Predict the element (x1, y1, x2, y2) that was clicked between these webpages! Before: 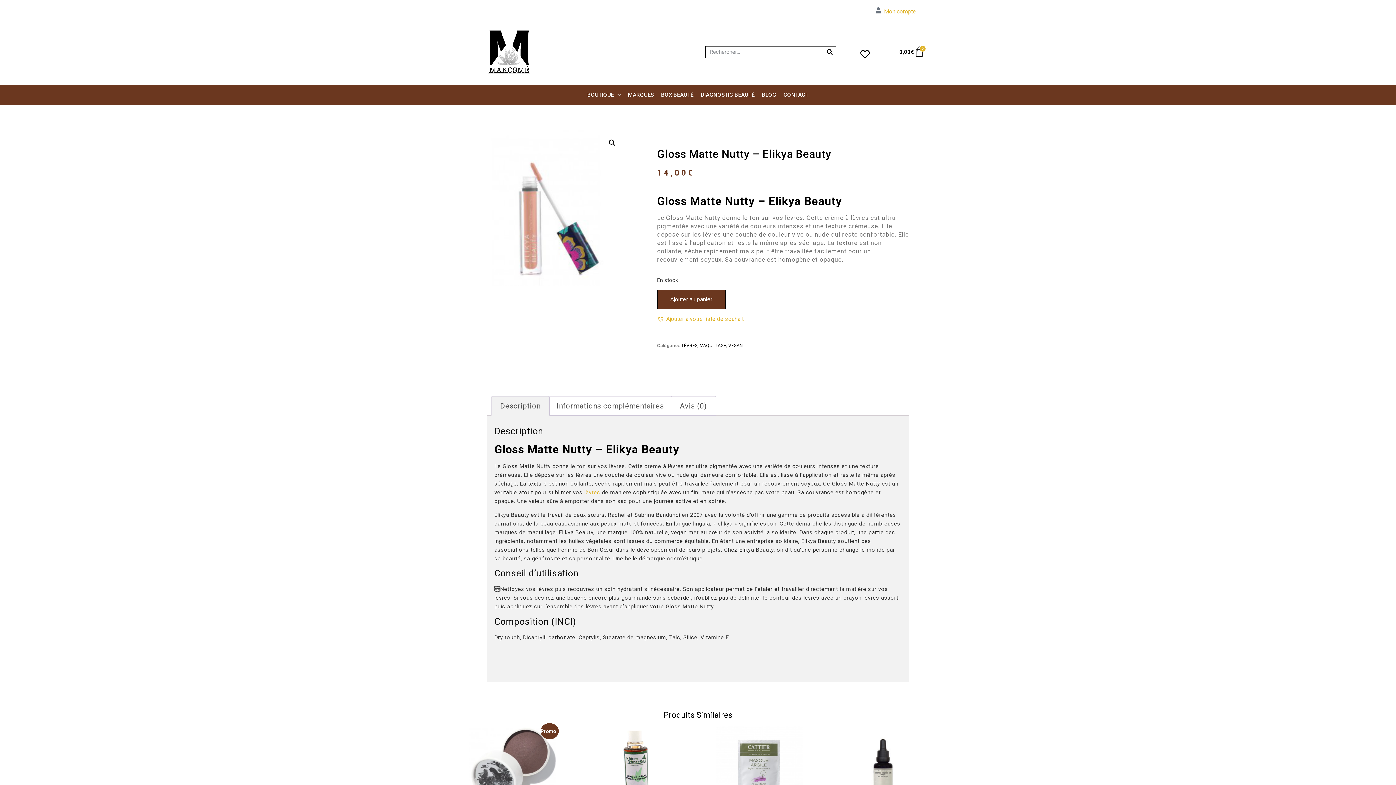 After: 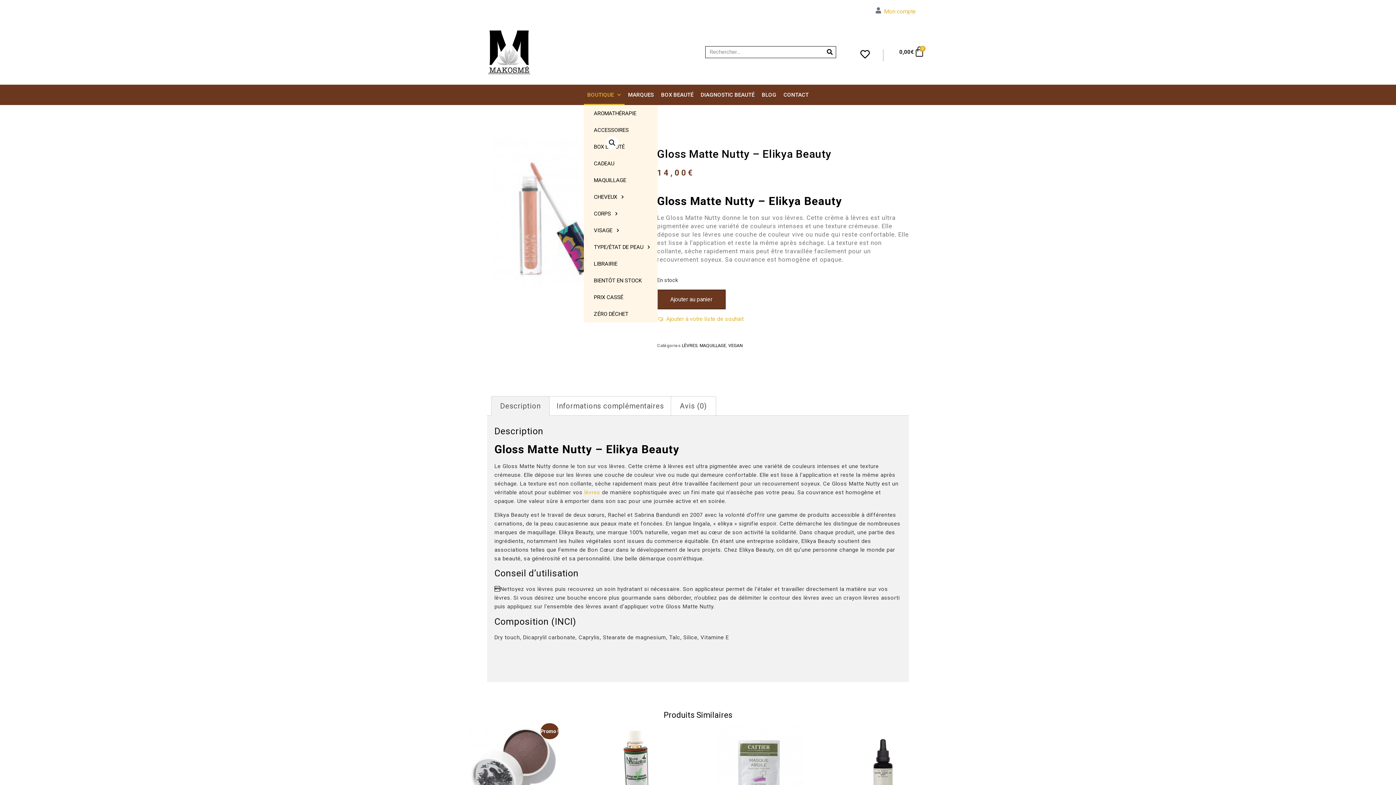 Action: label: BOUTIQUE bbox: (583, 84, 624, 105)